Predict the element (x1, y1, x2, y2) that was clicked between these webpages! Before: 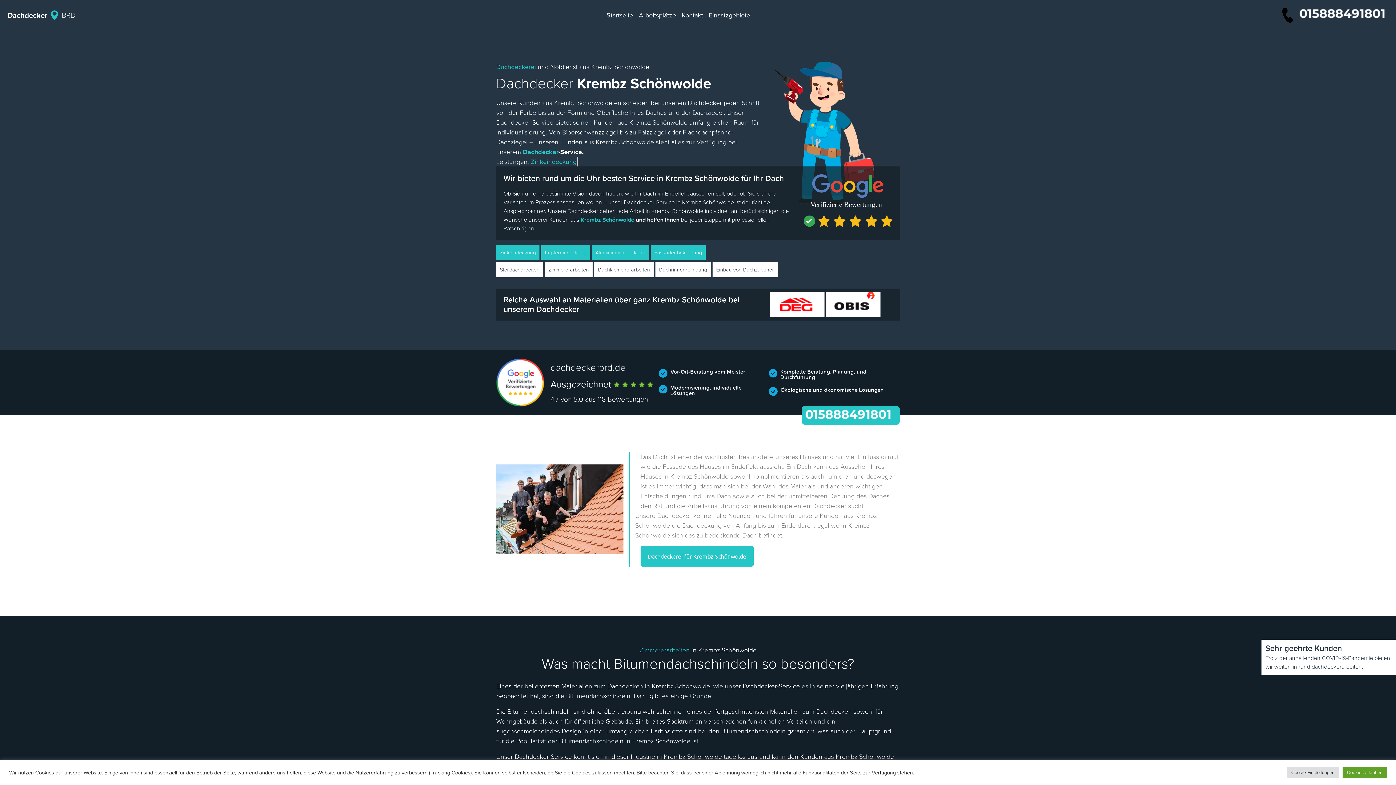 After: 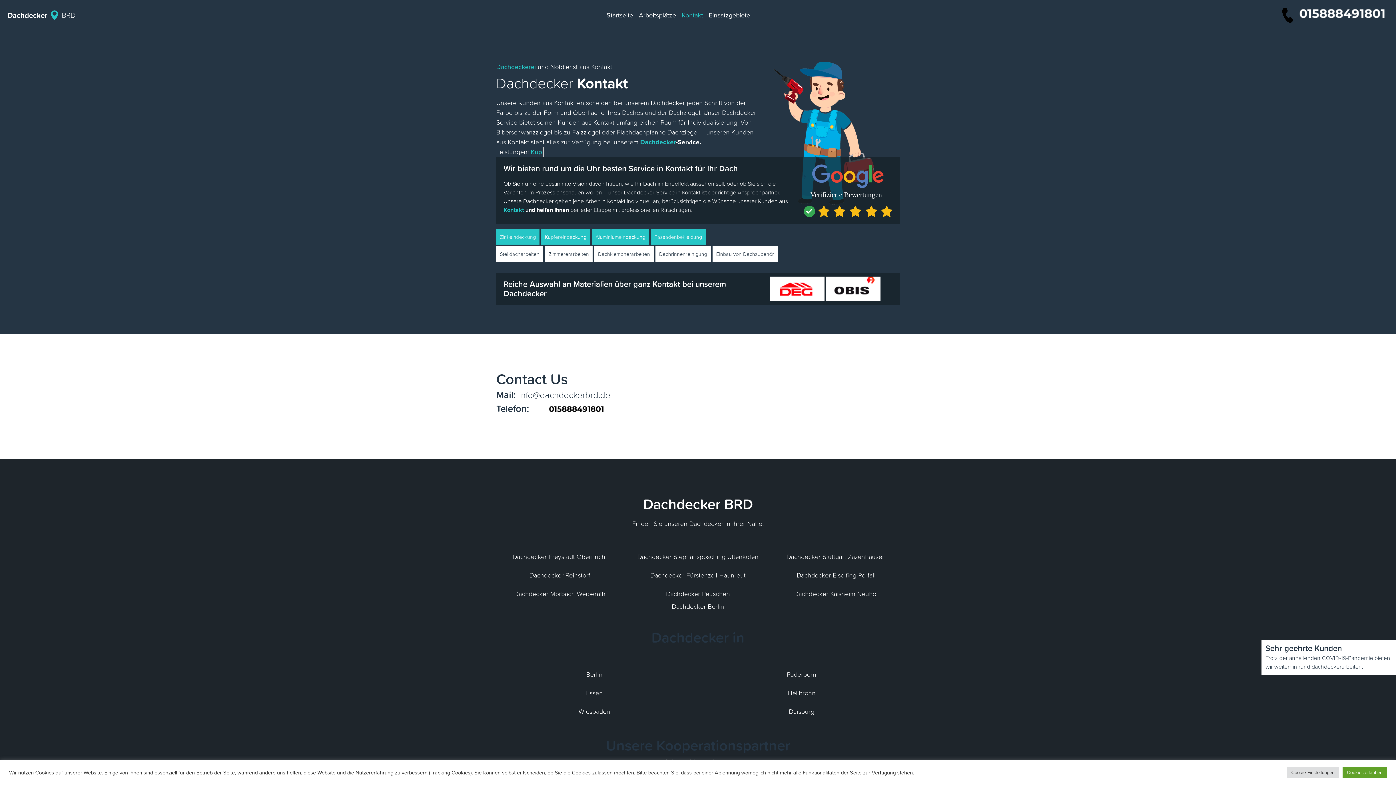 Action: bbox: (679, 7, 706, 22) label: Kontakt